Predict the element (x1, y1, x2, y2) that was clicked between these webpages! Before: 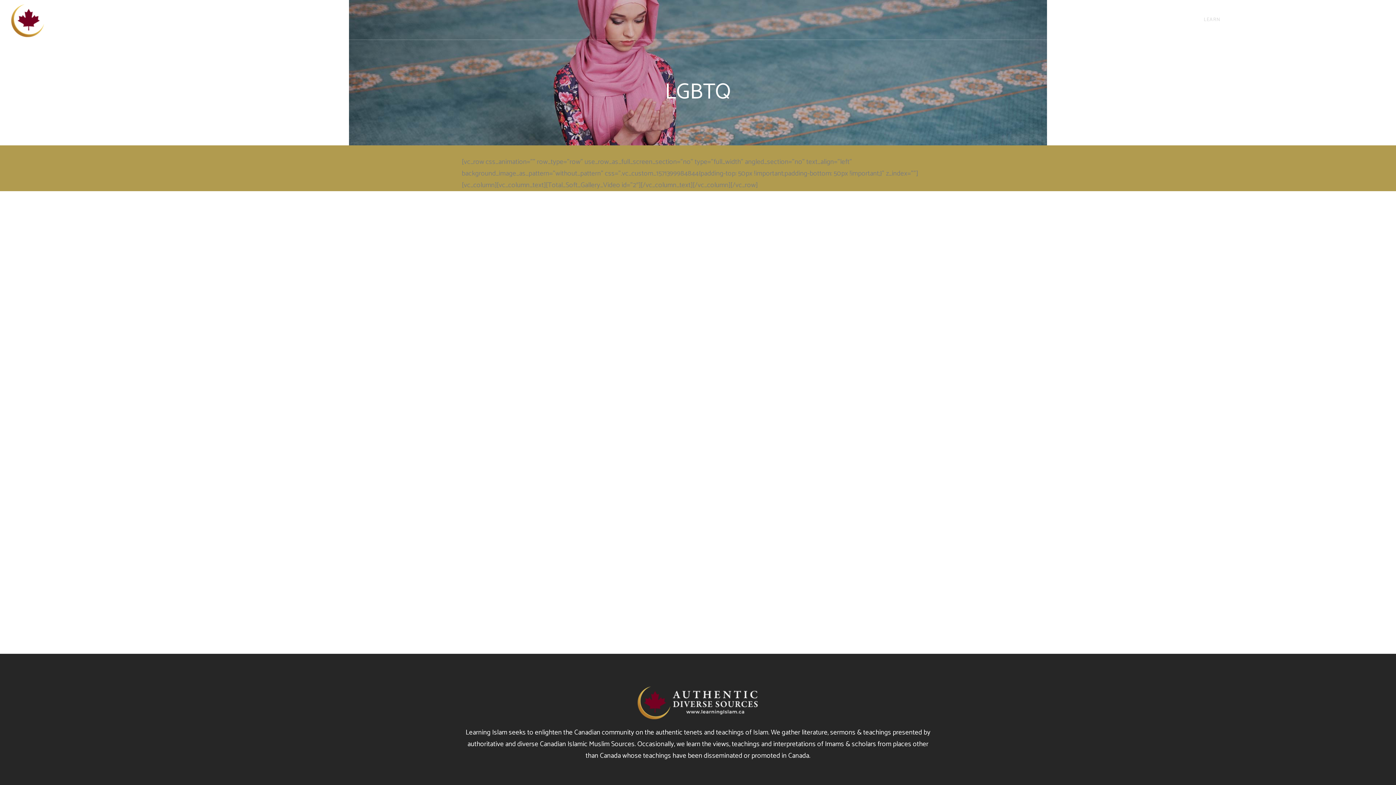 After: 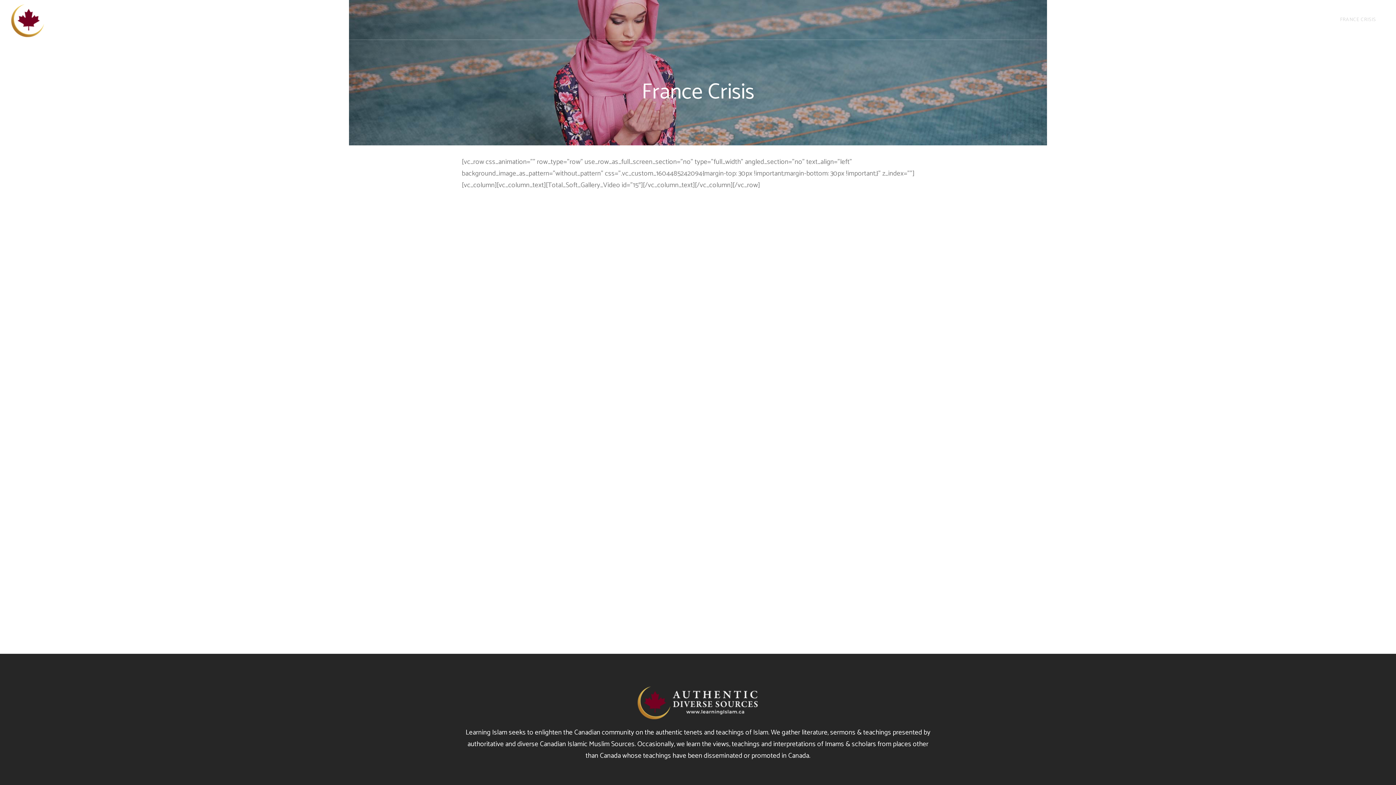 Action: label: FRANCE CRISIS bbox: (1336, 0, 1380, 39)